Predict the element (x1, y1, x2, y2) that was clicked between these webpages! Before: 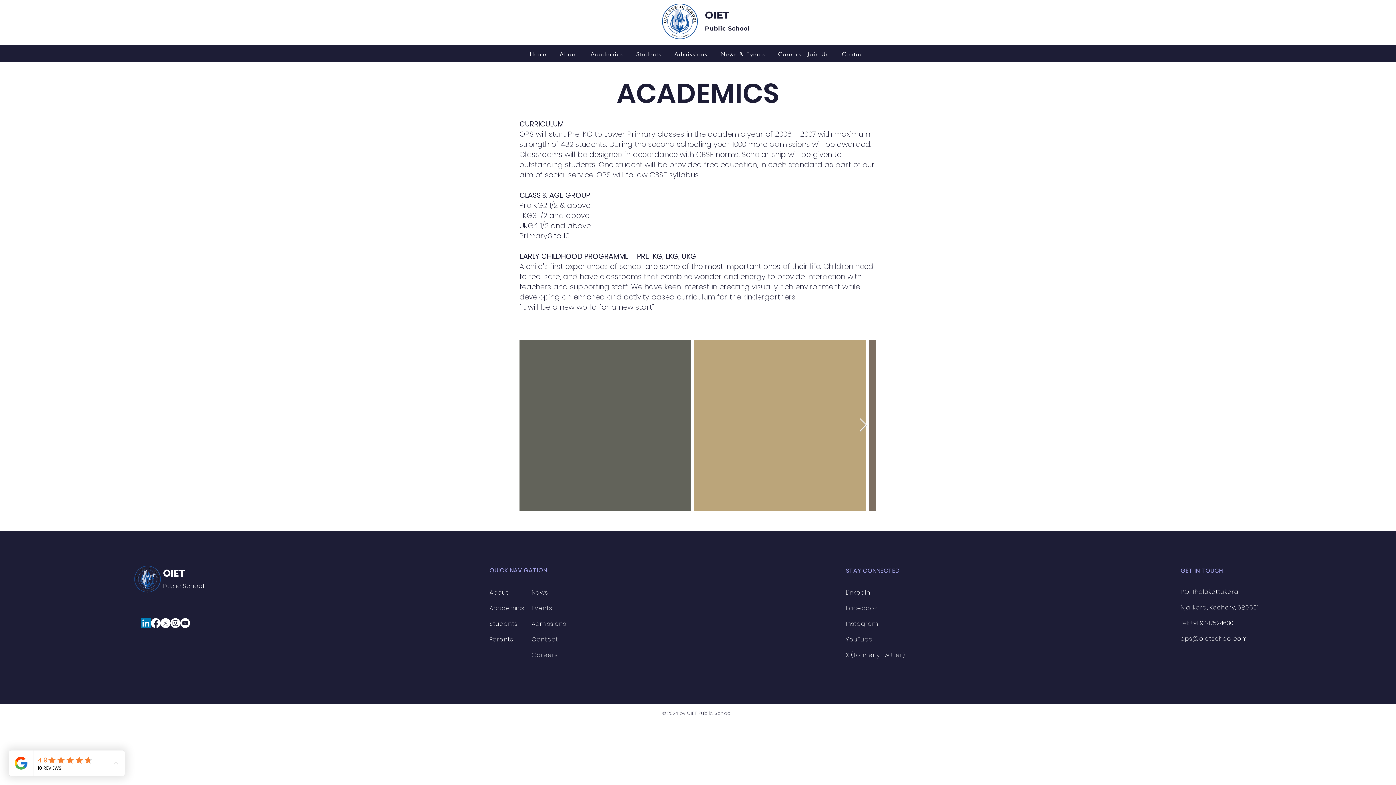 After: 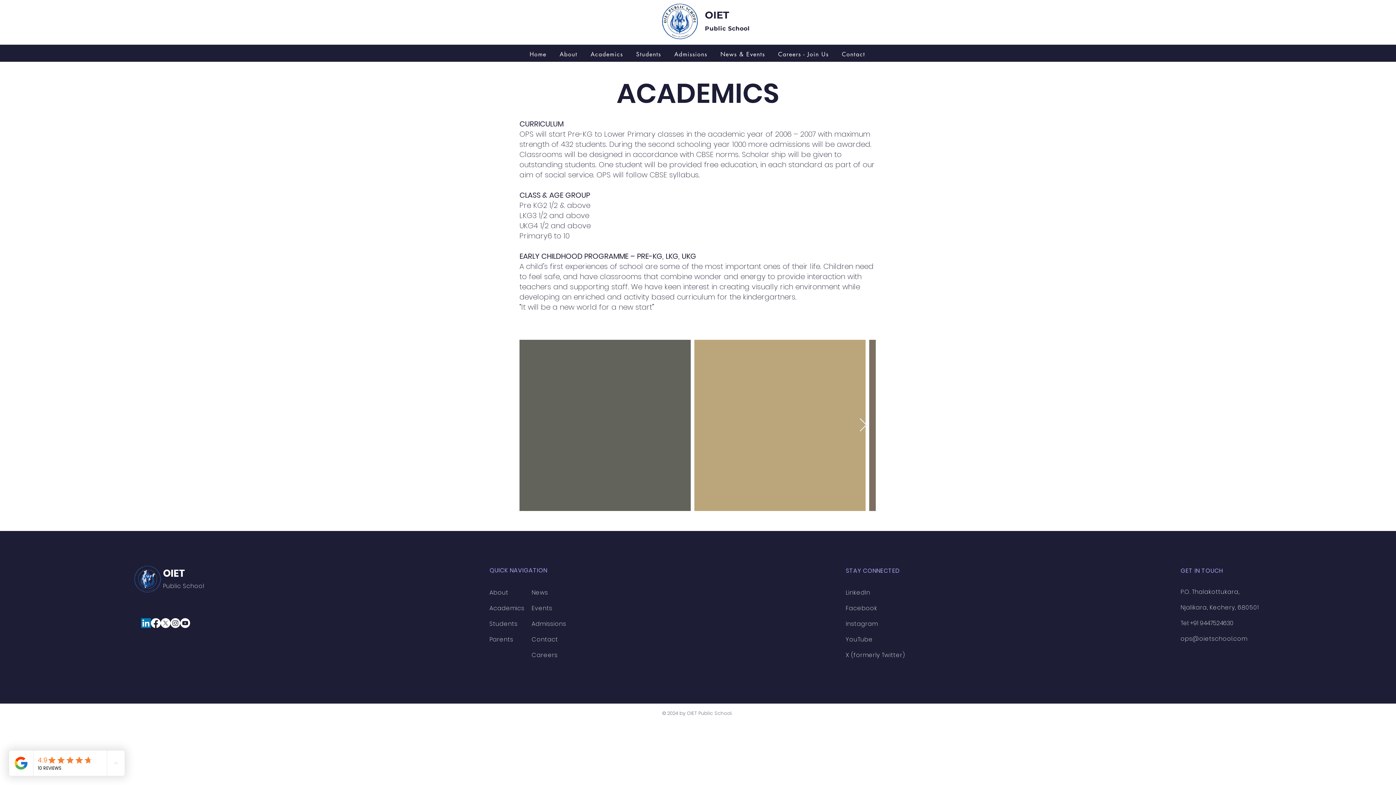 Action: label: Instagram bbox: (170, 618, 180, 628)